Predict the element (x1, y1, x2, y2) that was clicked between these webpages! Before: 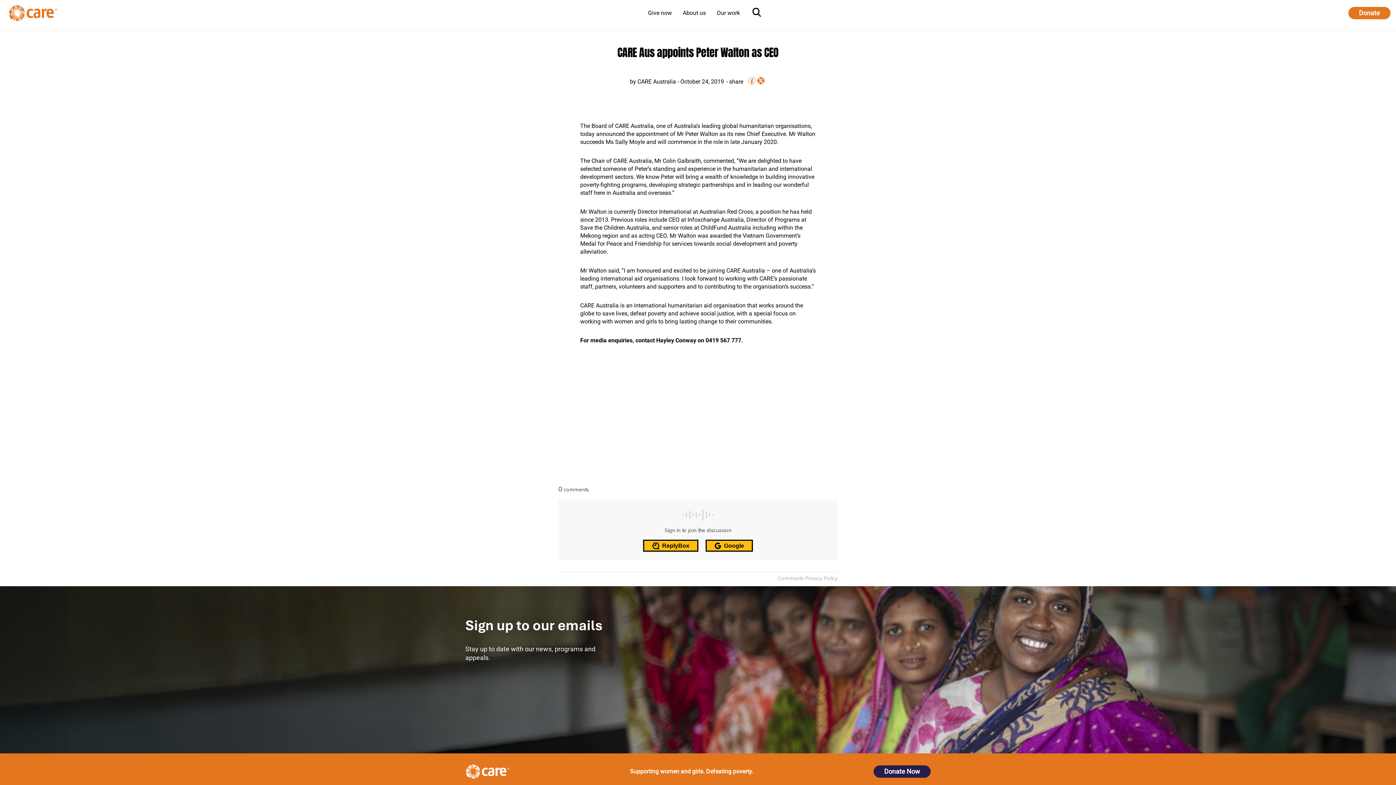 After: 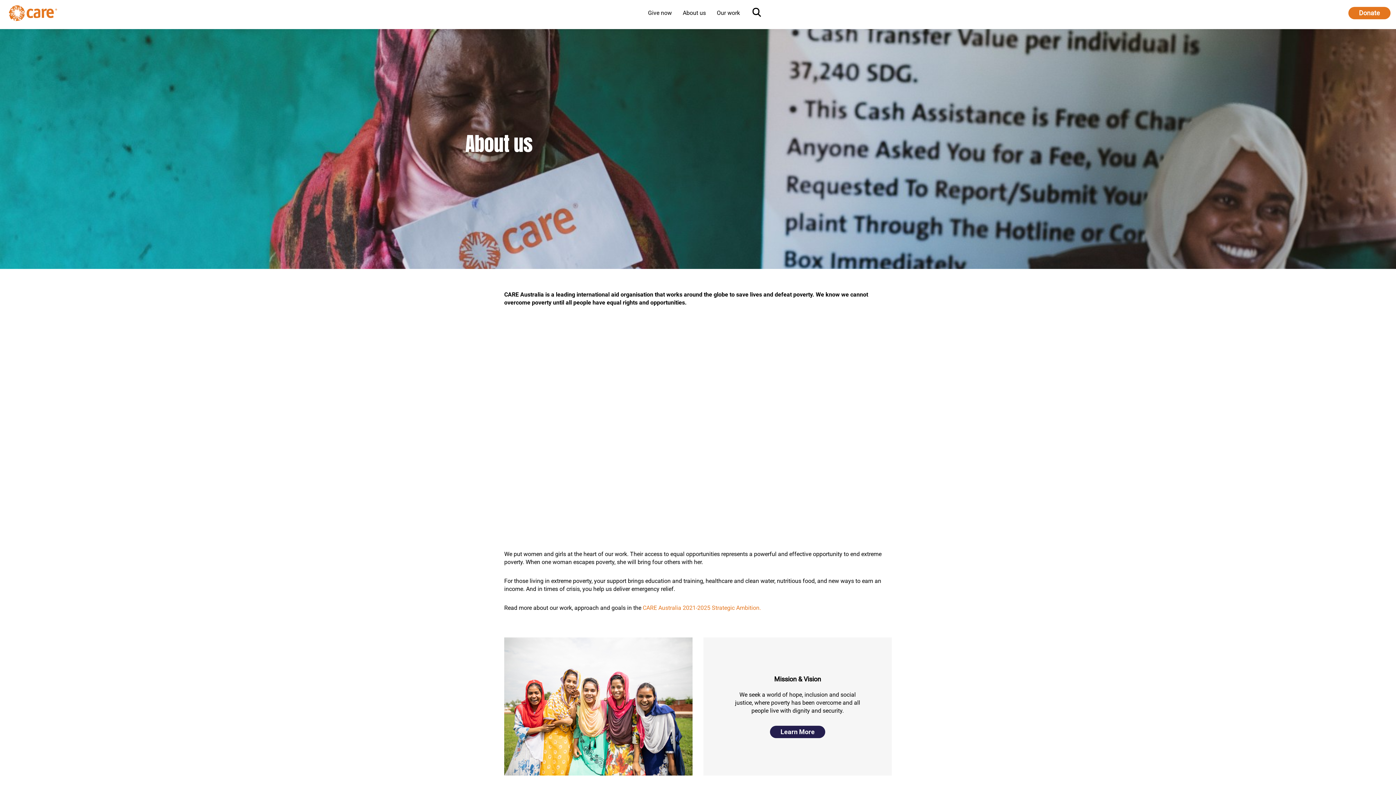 Action: bbox: (677, 6, 711, 19) label: About us